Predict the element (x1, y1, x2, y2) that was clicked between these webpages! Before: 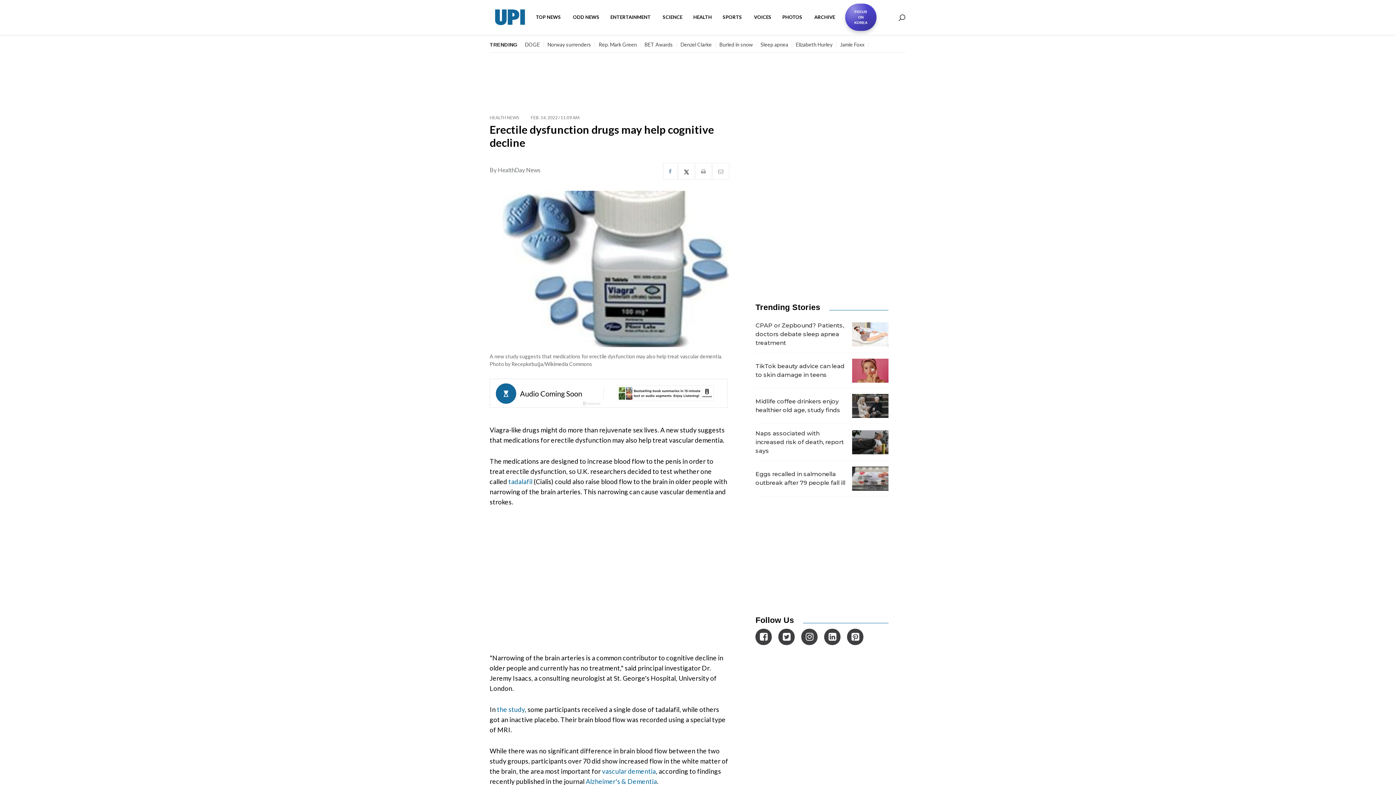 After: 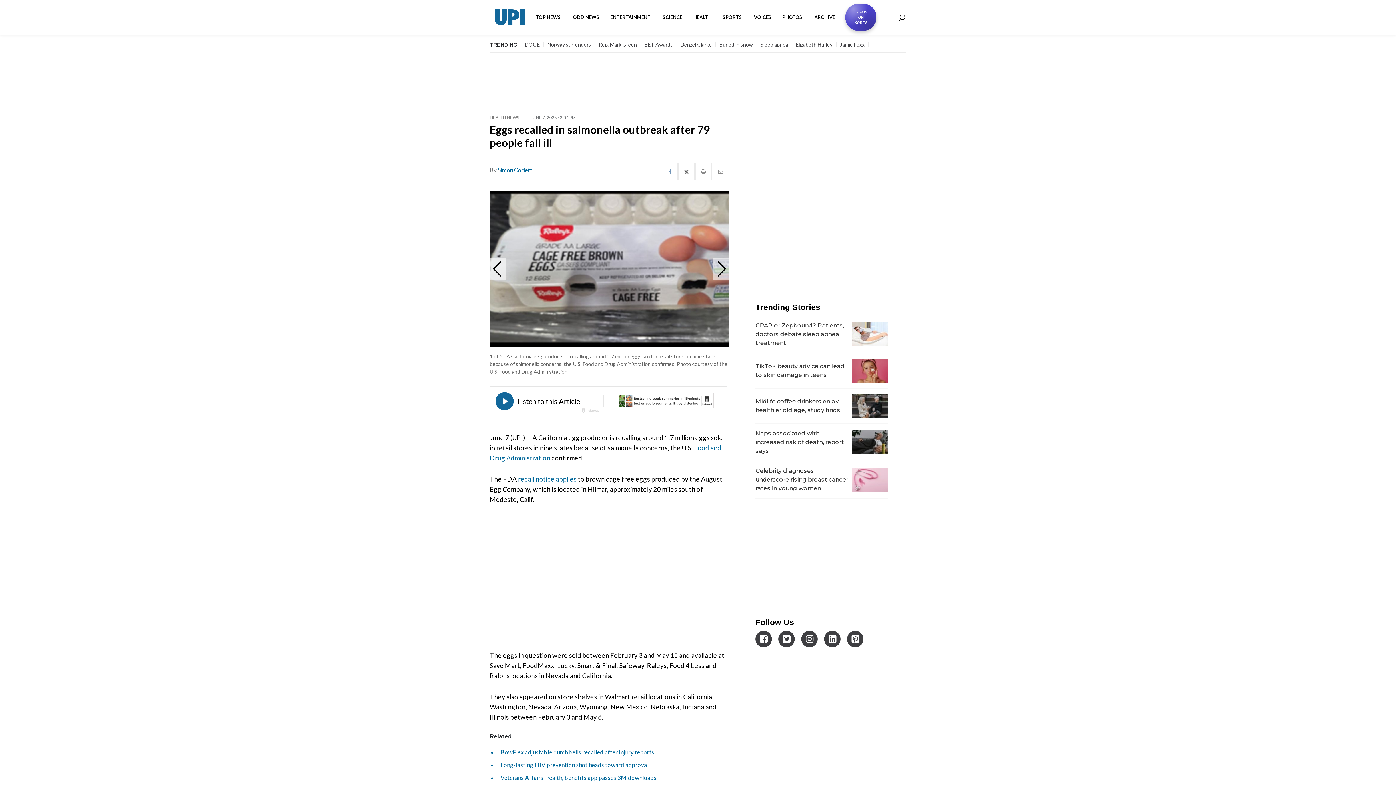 Action: bbox: (755, 461, 888, 496) label: Eggs recalled in salmonella outbreak after 79 people fall ill